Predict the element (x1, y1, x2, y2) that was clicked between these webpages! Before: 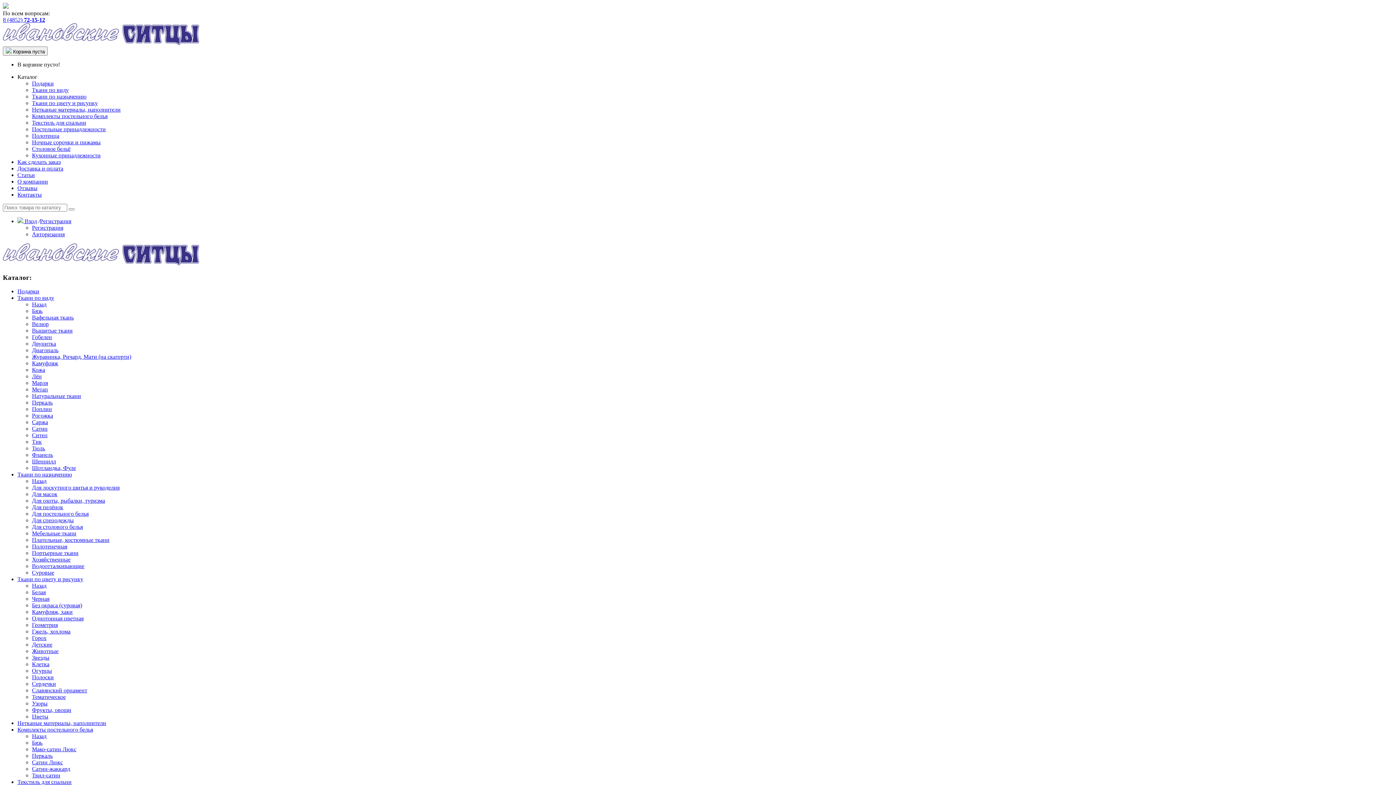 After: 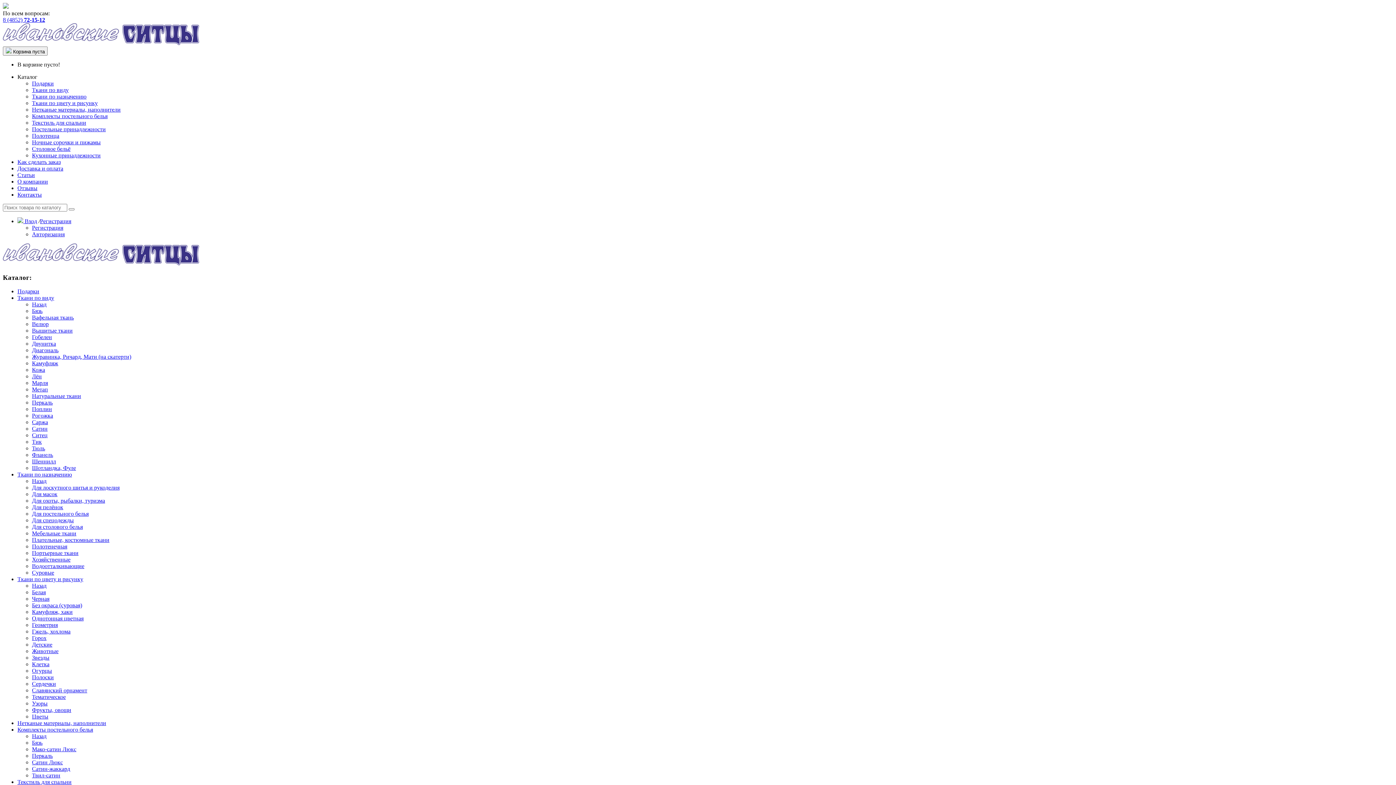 Action: label: Лён bbox: (32, 373, 41, 379)